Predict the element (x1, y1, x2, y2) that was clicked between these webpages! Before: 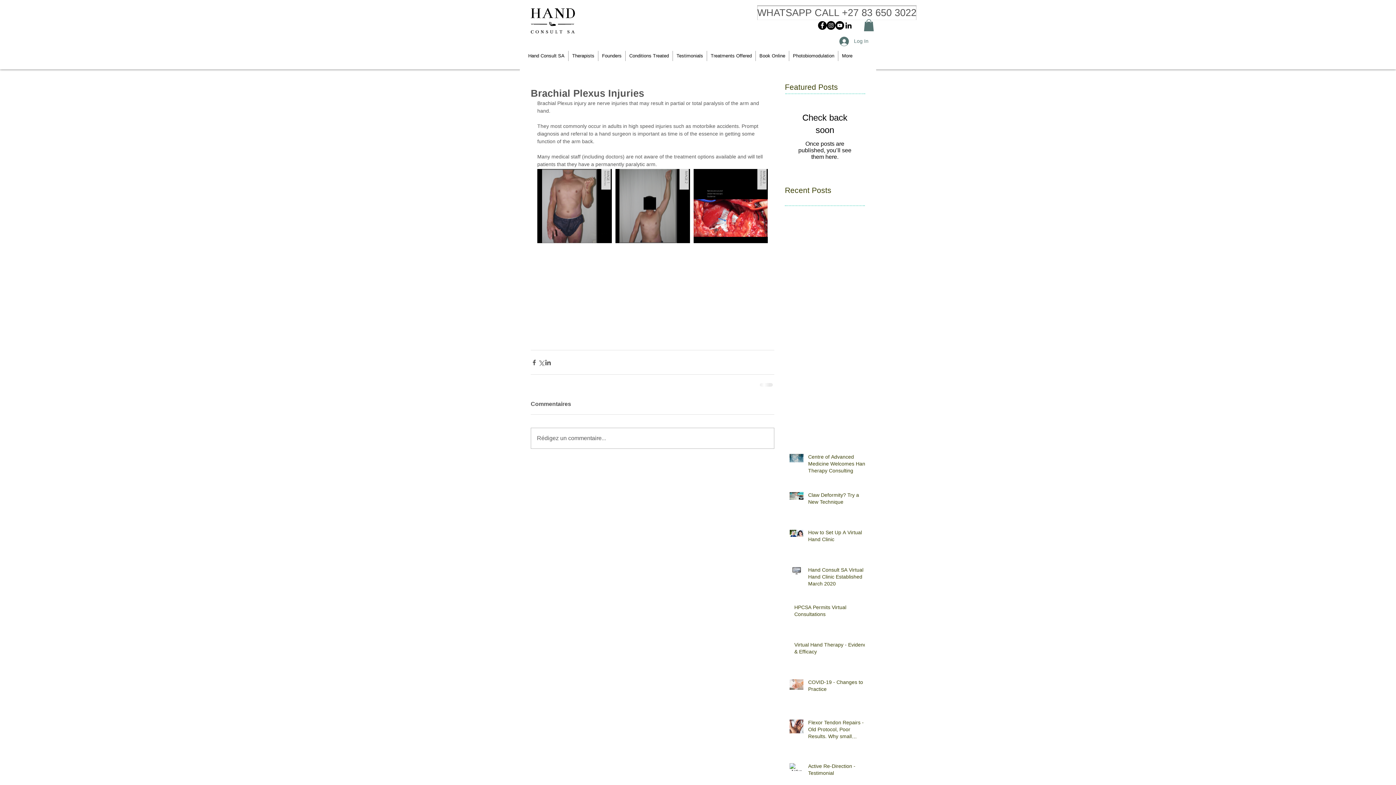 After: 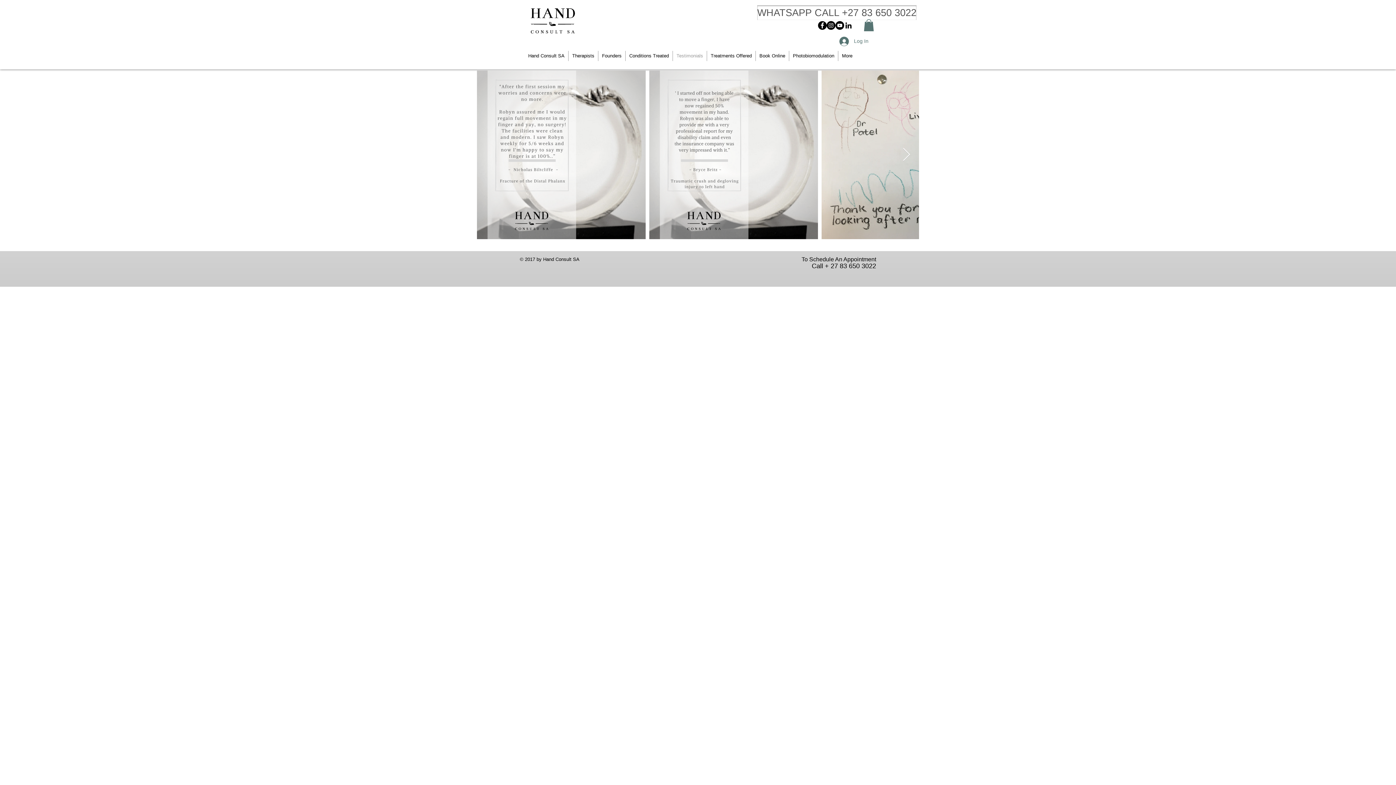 Action: label: Testimonials bbox: (673, 51, 706, 61)